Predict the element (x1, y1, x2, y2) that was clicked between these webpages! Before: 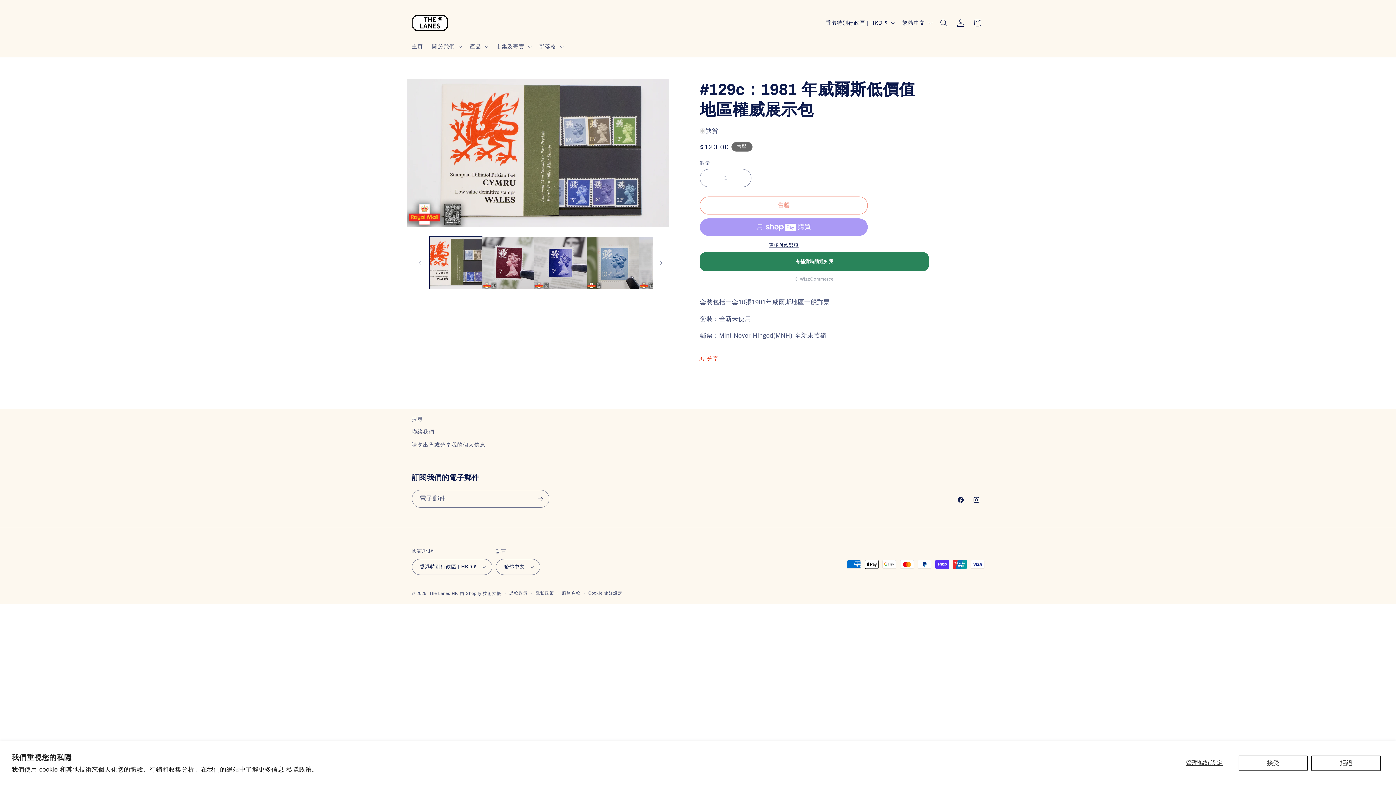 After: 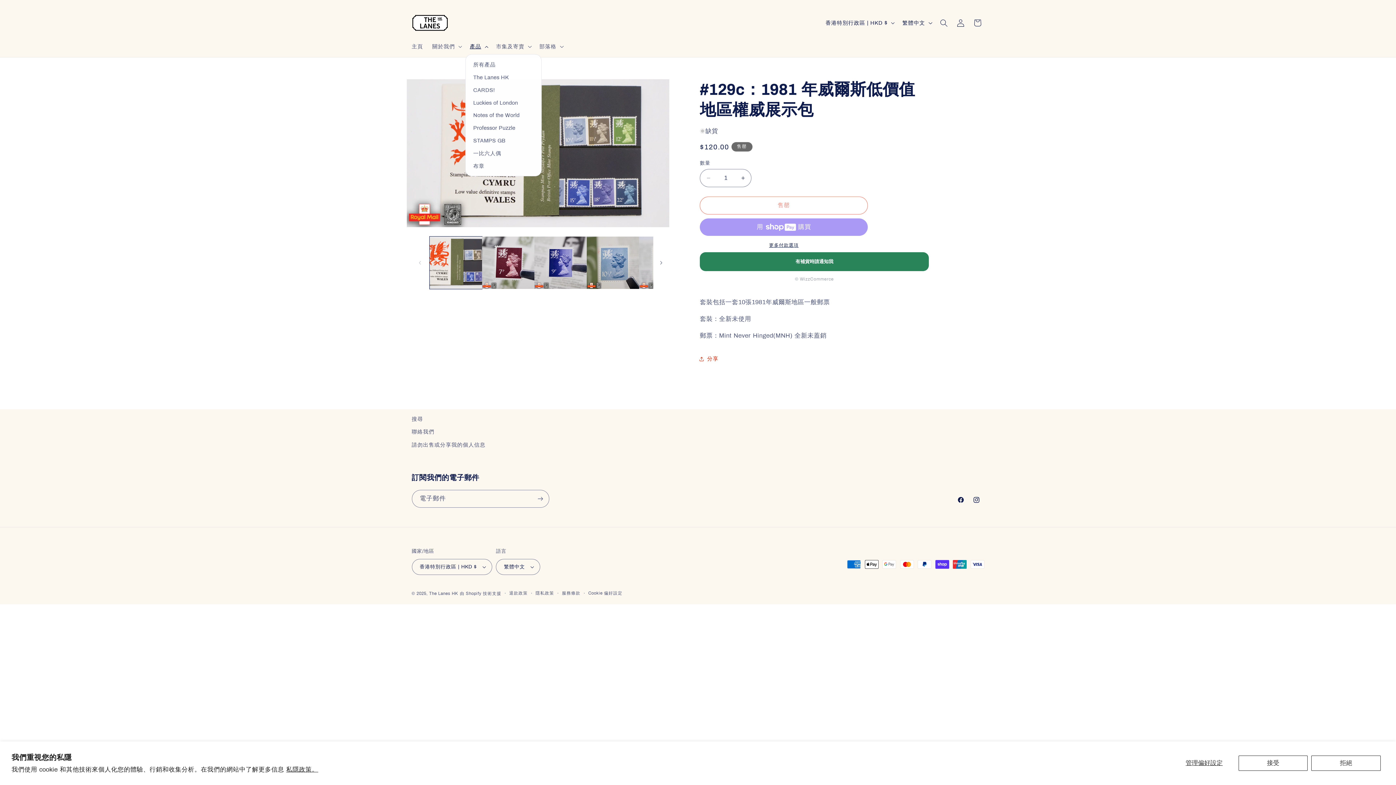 Action: label: 產品 bbox: (465, 38, 491, 54)